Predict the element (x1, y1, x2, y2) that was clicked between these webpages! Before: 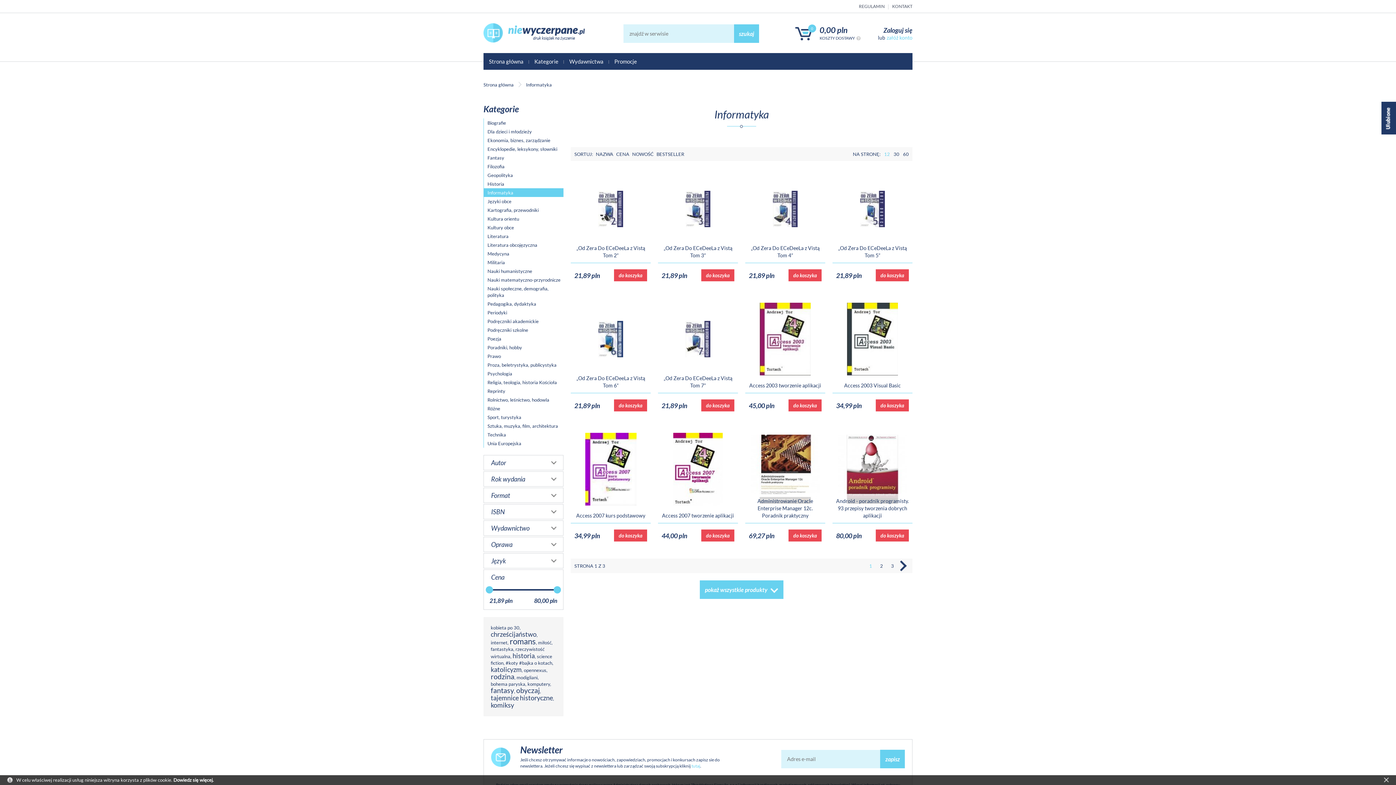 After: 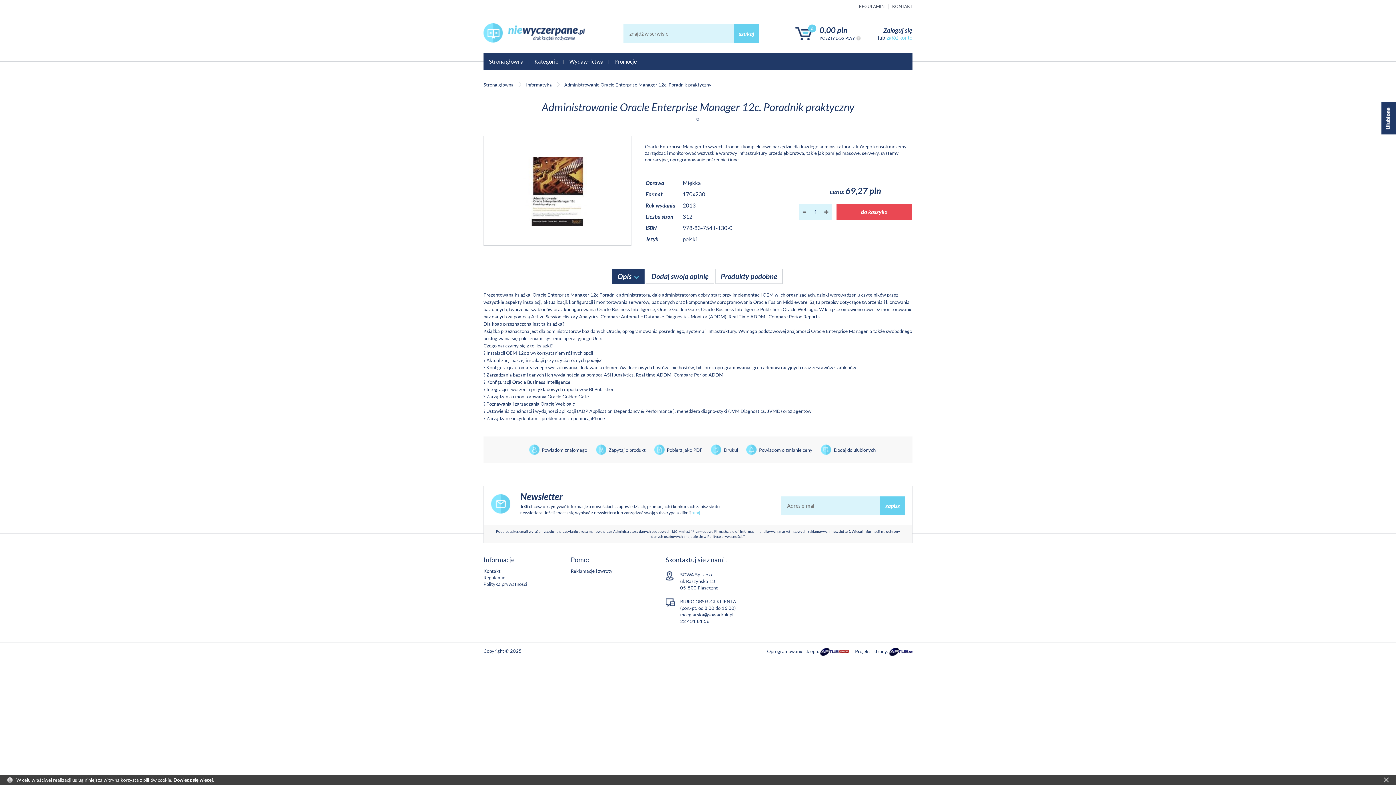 Action: label: Administrowanie Oracle Enterprise Manager 12c. Poradnik praktyczny bbox: (757, 498, 813, 519)